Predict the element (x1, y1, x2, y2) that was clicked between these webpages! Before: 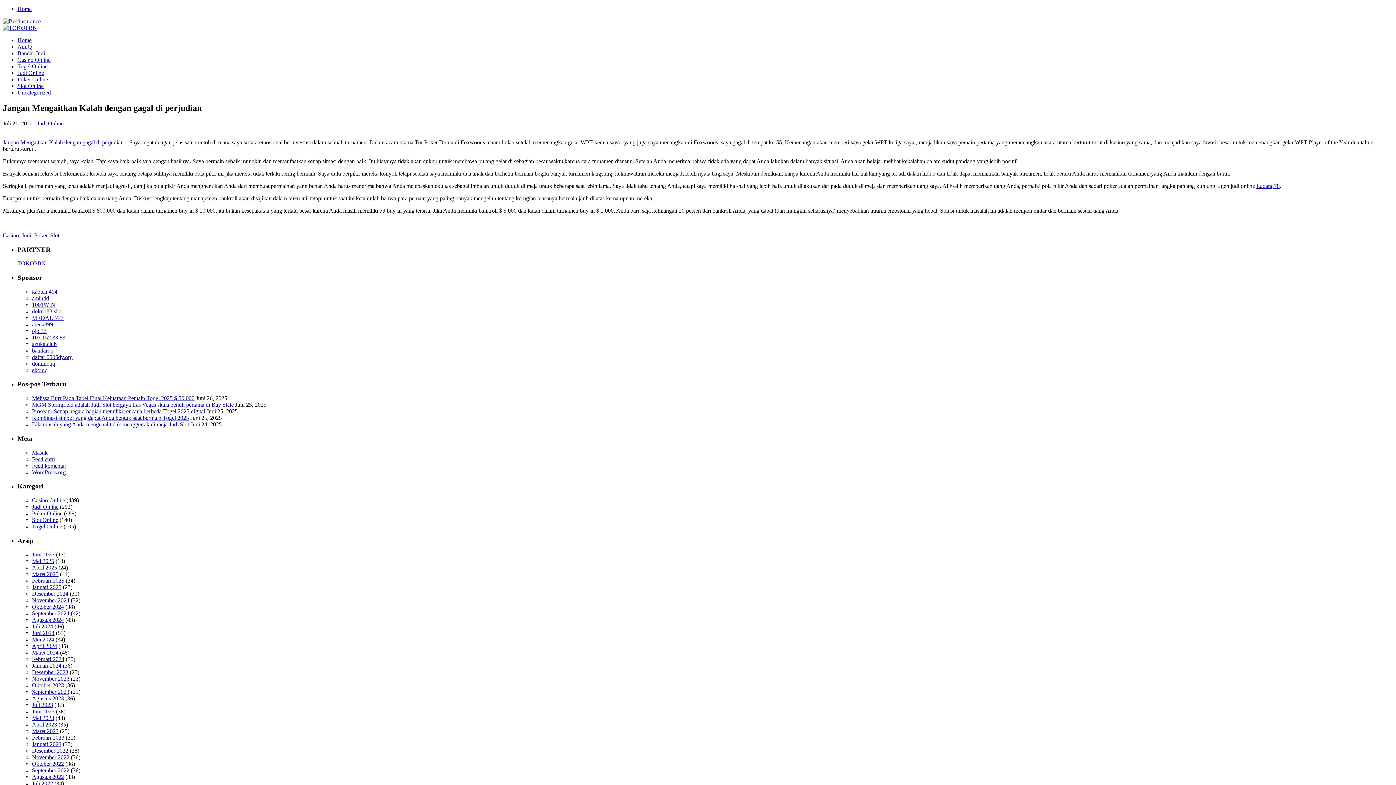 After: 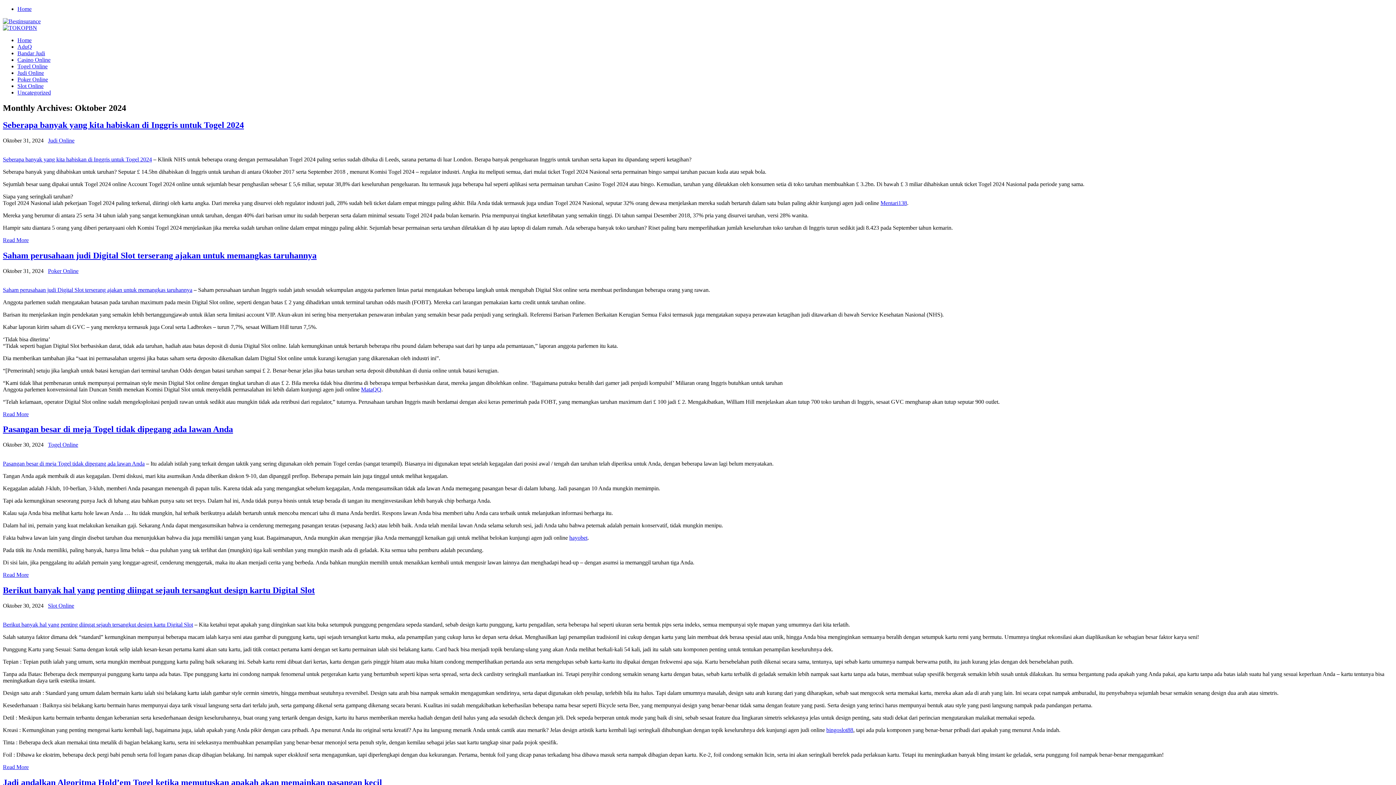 Action: bbox: (32, 604, 64, 610) label: Oktober 2024